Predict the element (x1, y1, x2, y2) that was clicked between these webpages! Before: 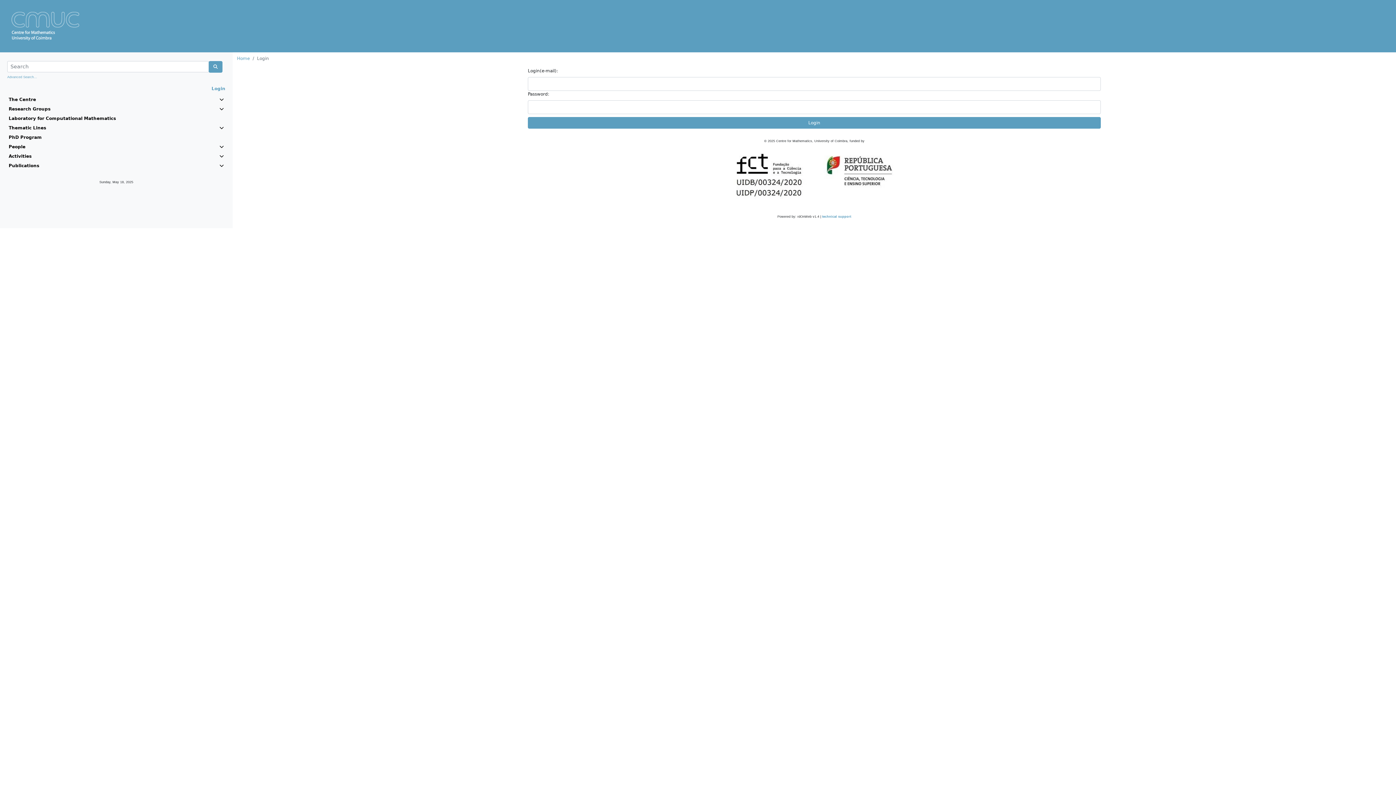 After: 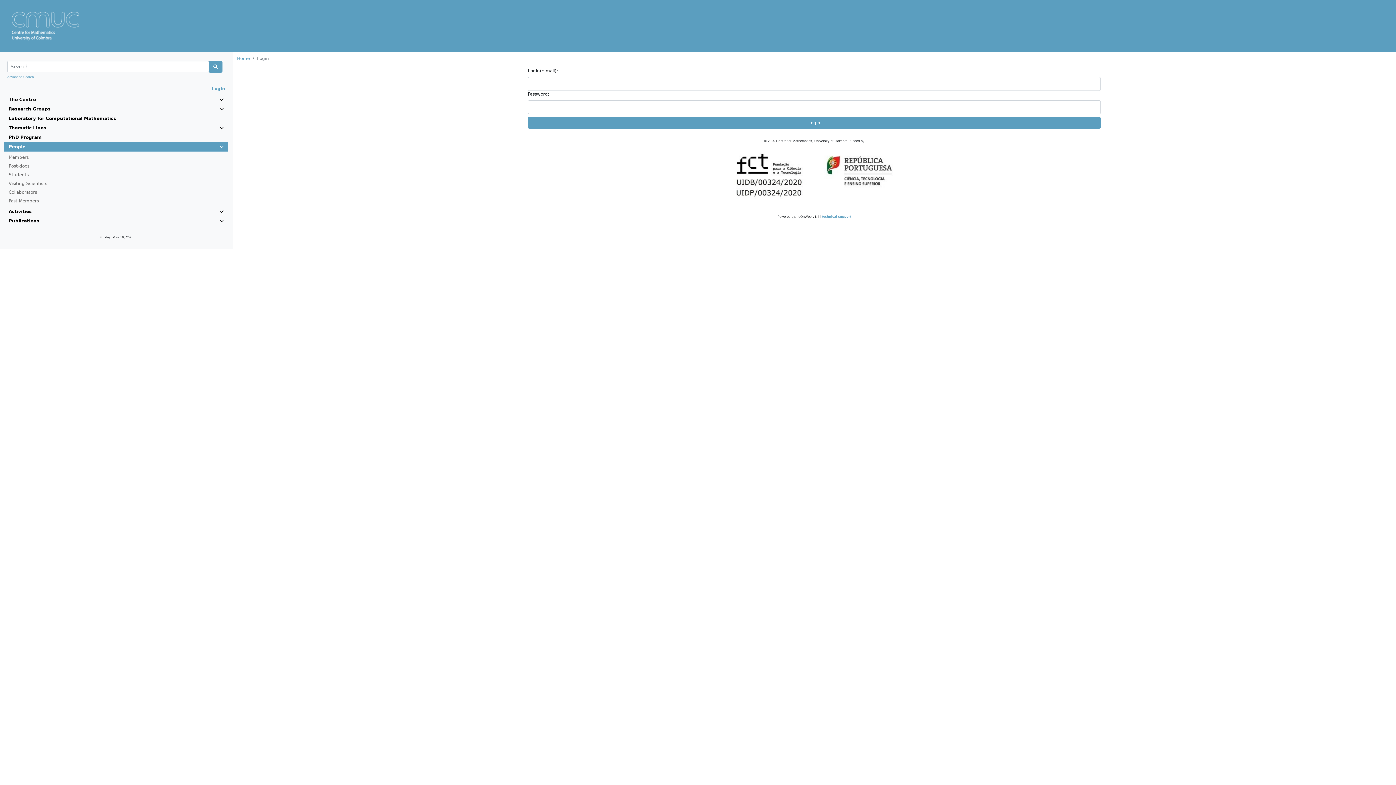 Action: label: People bbox: (8, 143, 223, 150)